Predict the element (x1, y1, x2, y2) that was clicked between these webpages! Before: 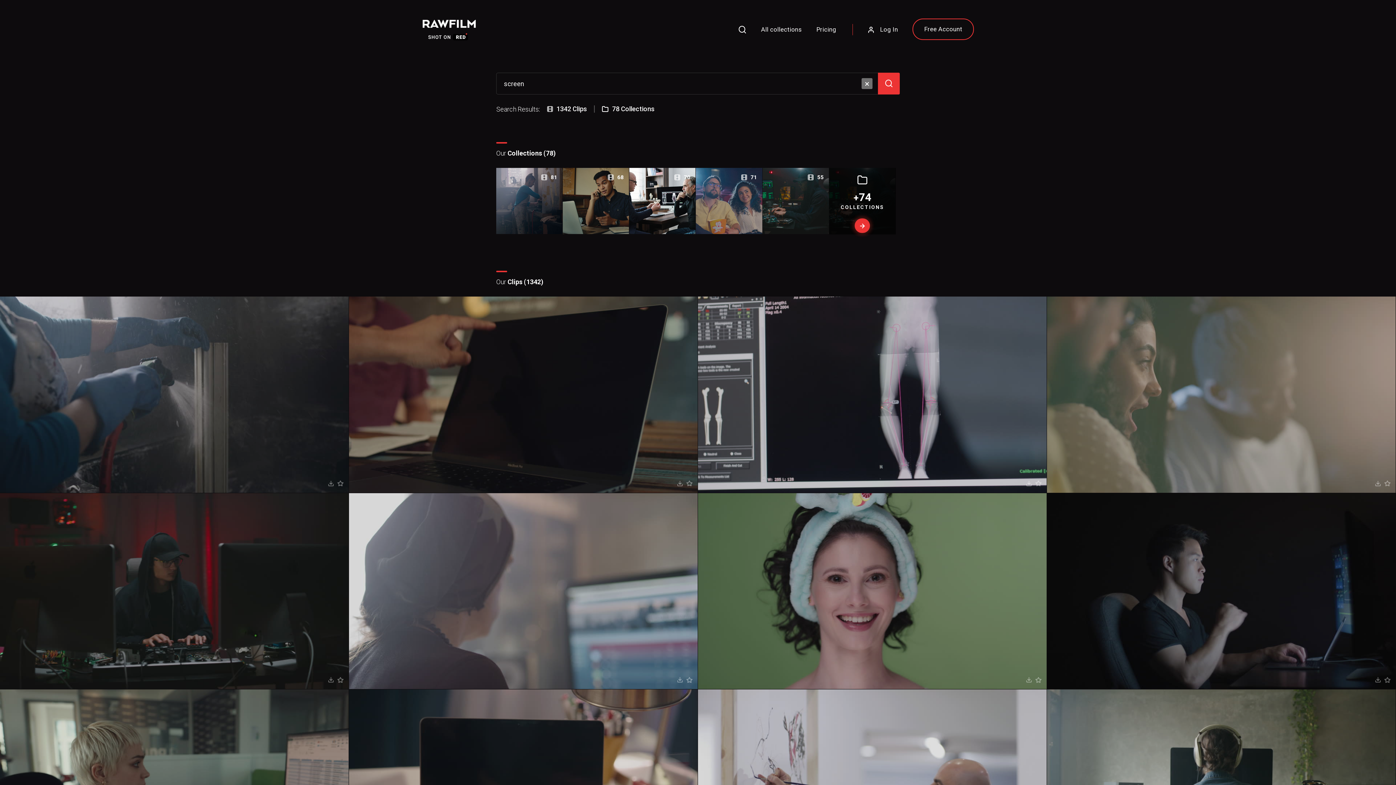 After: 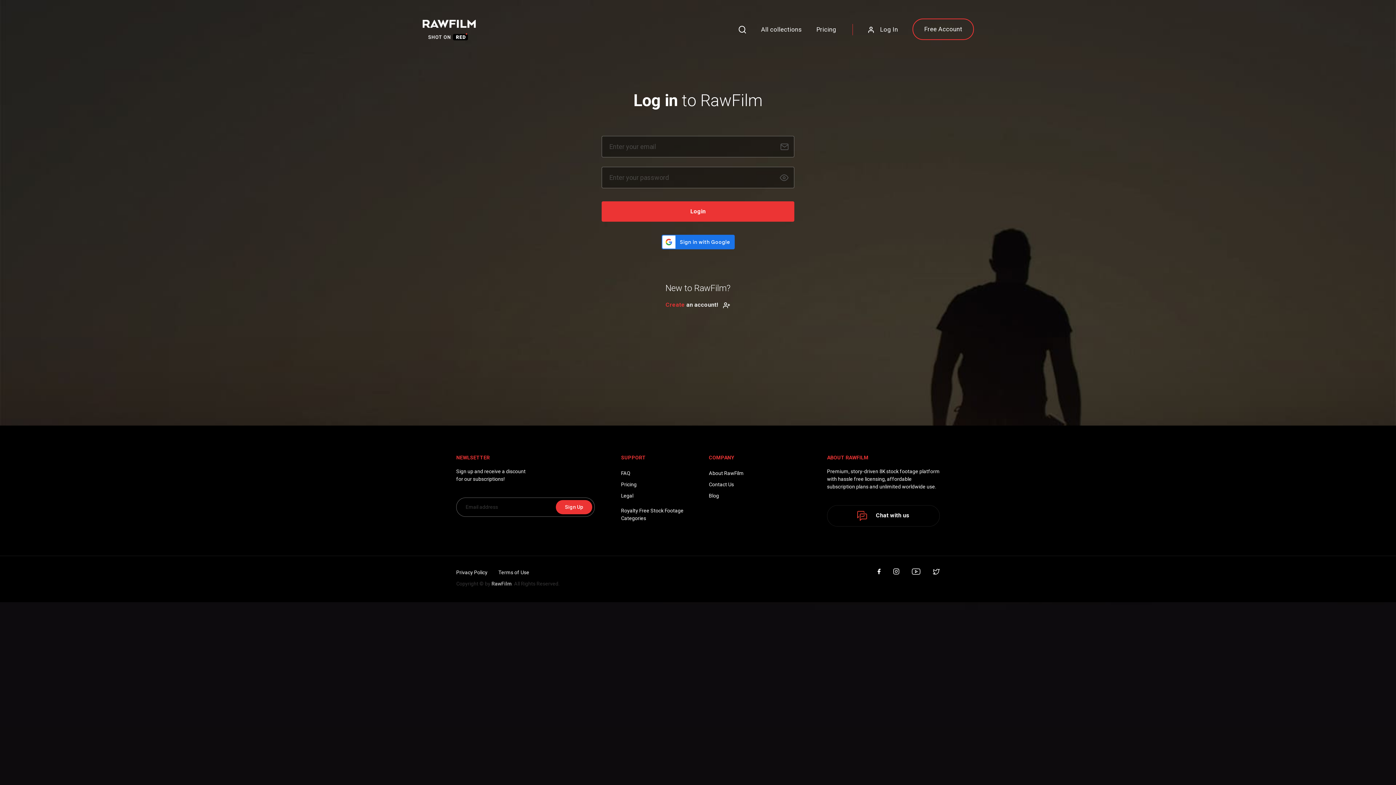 Action: bbox: (337, 675, 343, 684)